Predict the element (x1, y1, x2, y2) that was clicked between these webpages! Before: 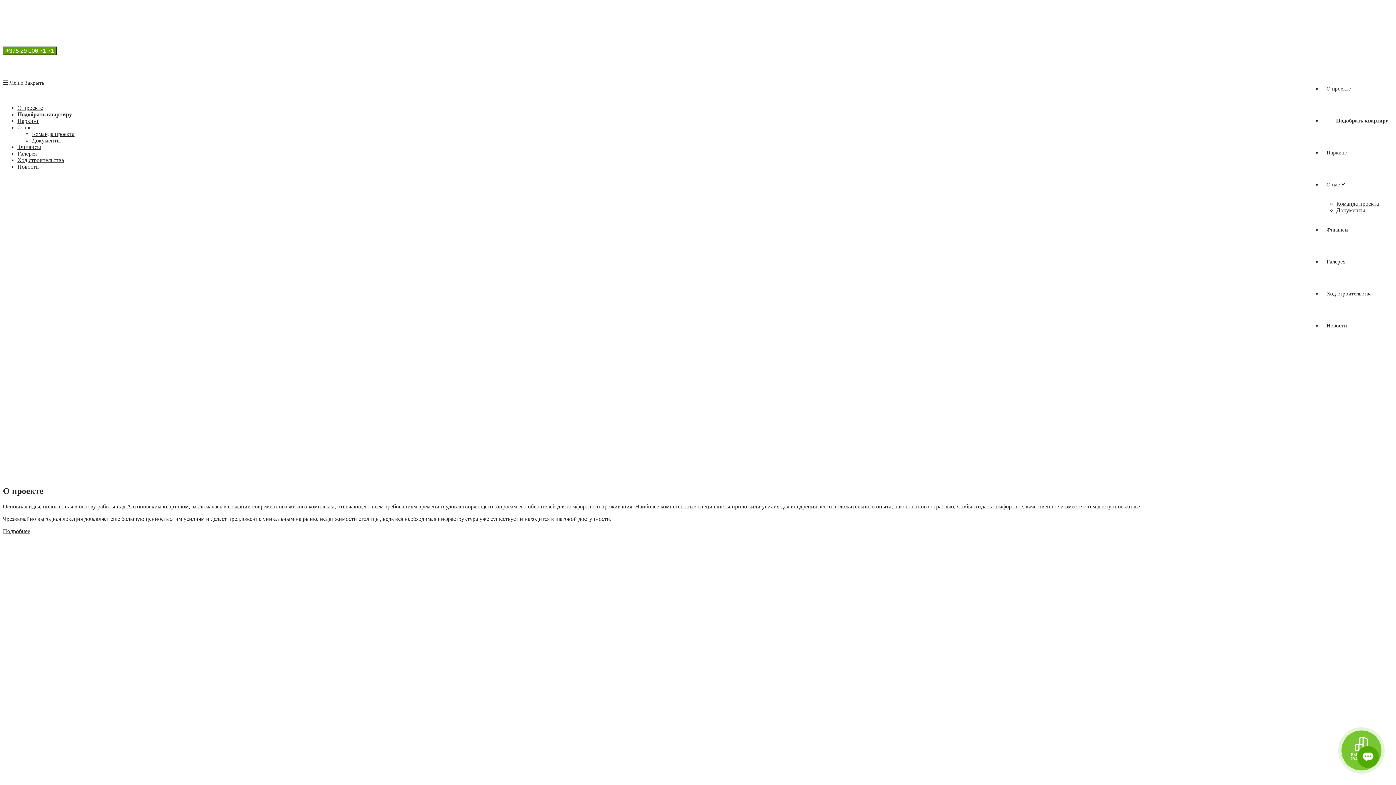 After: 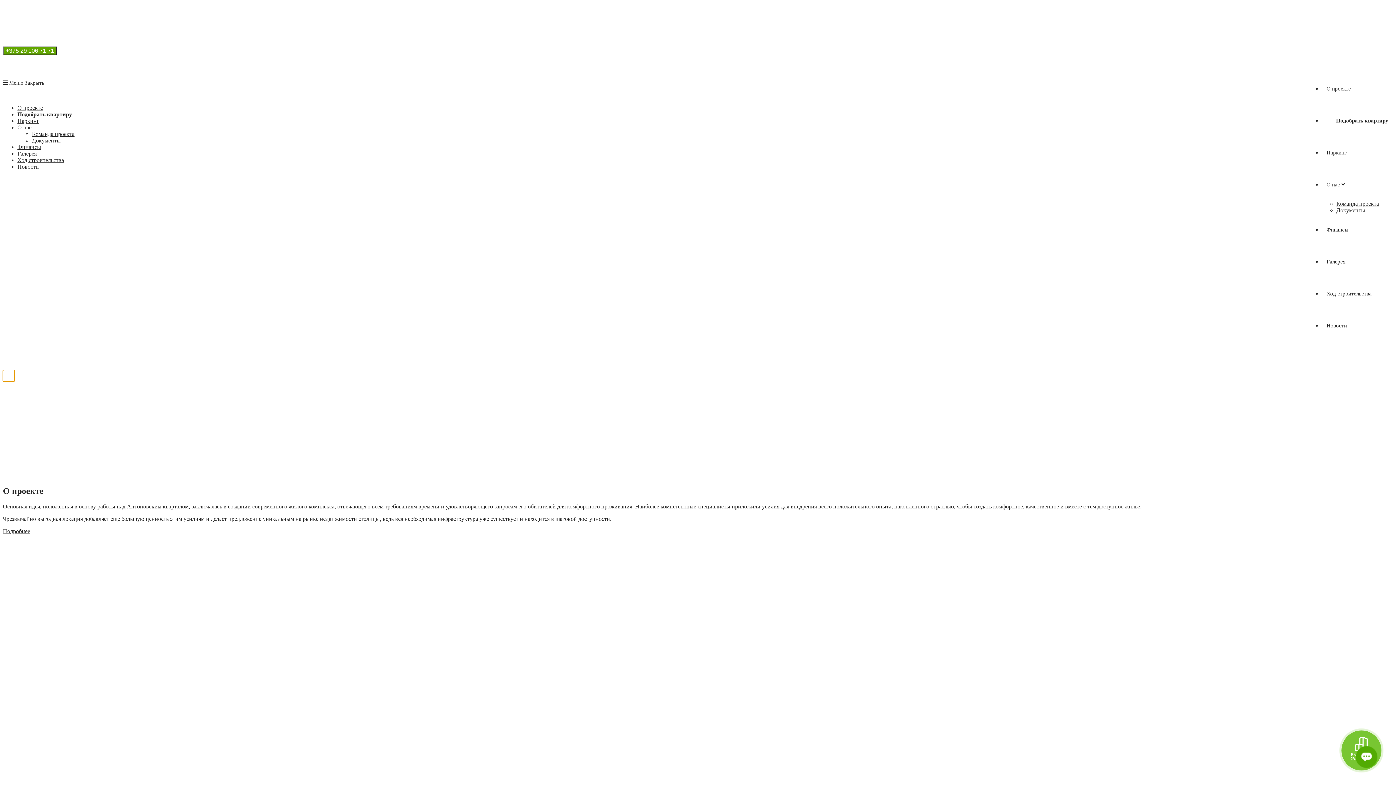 Action: bbox: (2, 370, 14, 381) label: next arrow